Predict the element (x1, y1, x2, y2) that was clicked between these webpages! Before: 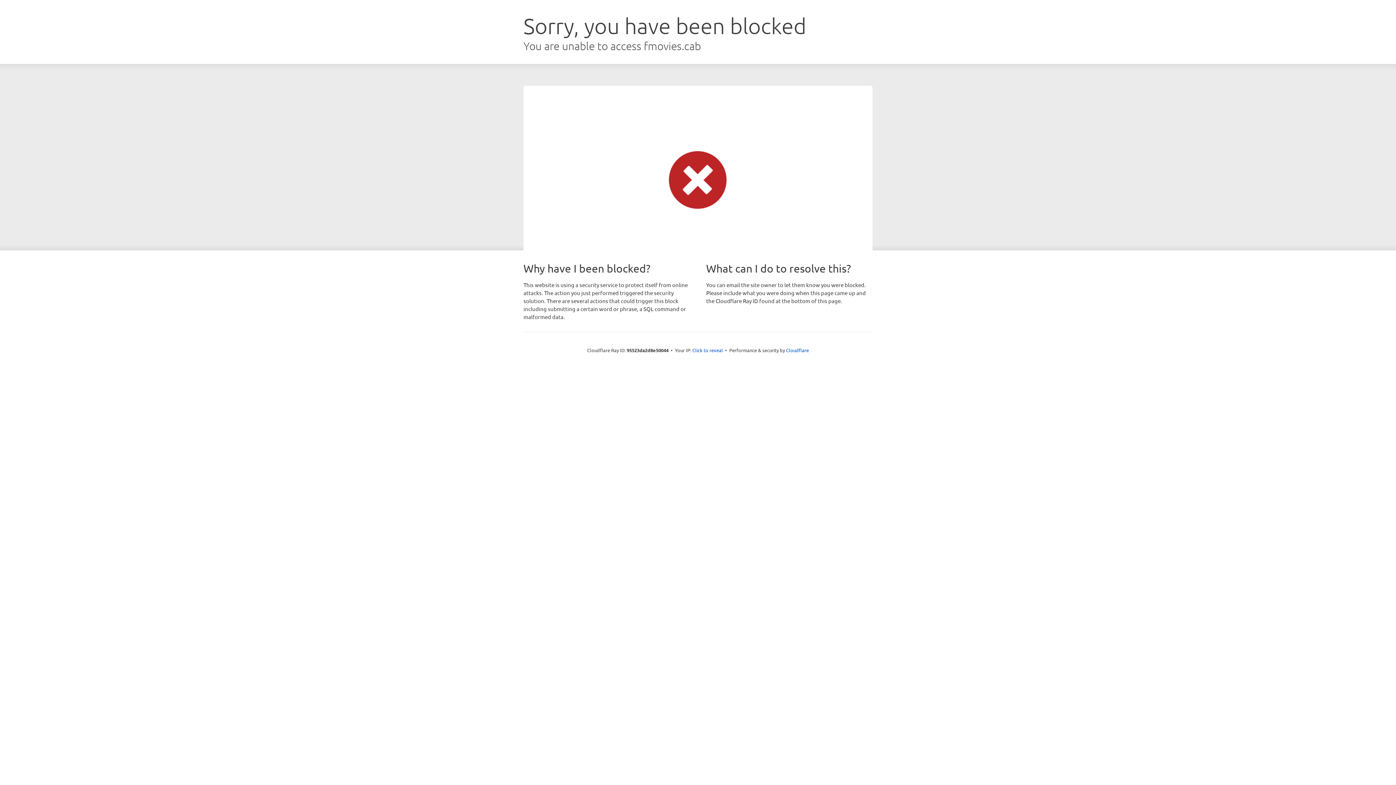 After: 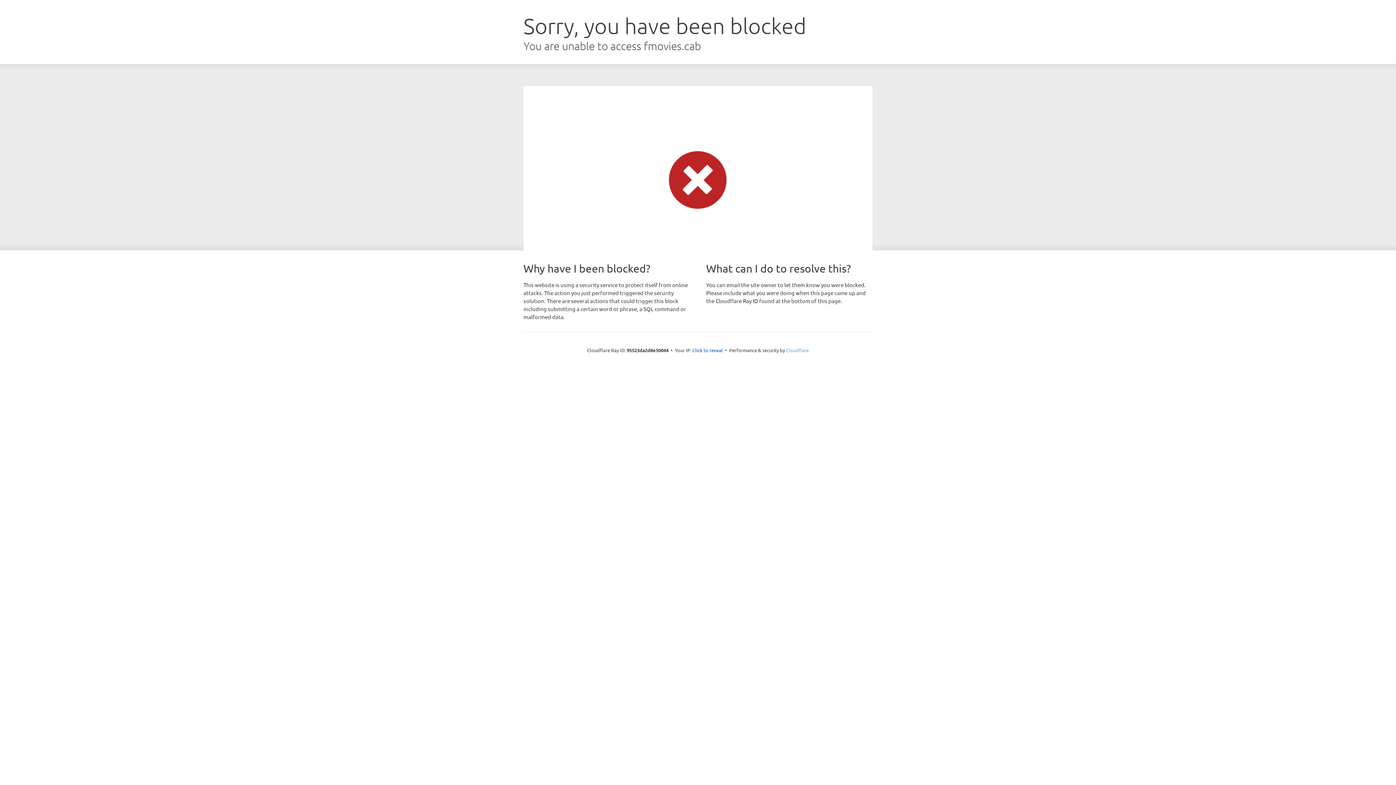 Action: label: Cloudflare bbox: (786, 347, 809, 353)